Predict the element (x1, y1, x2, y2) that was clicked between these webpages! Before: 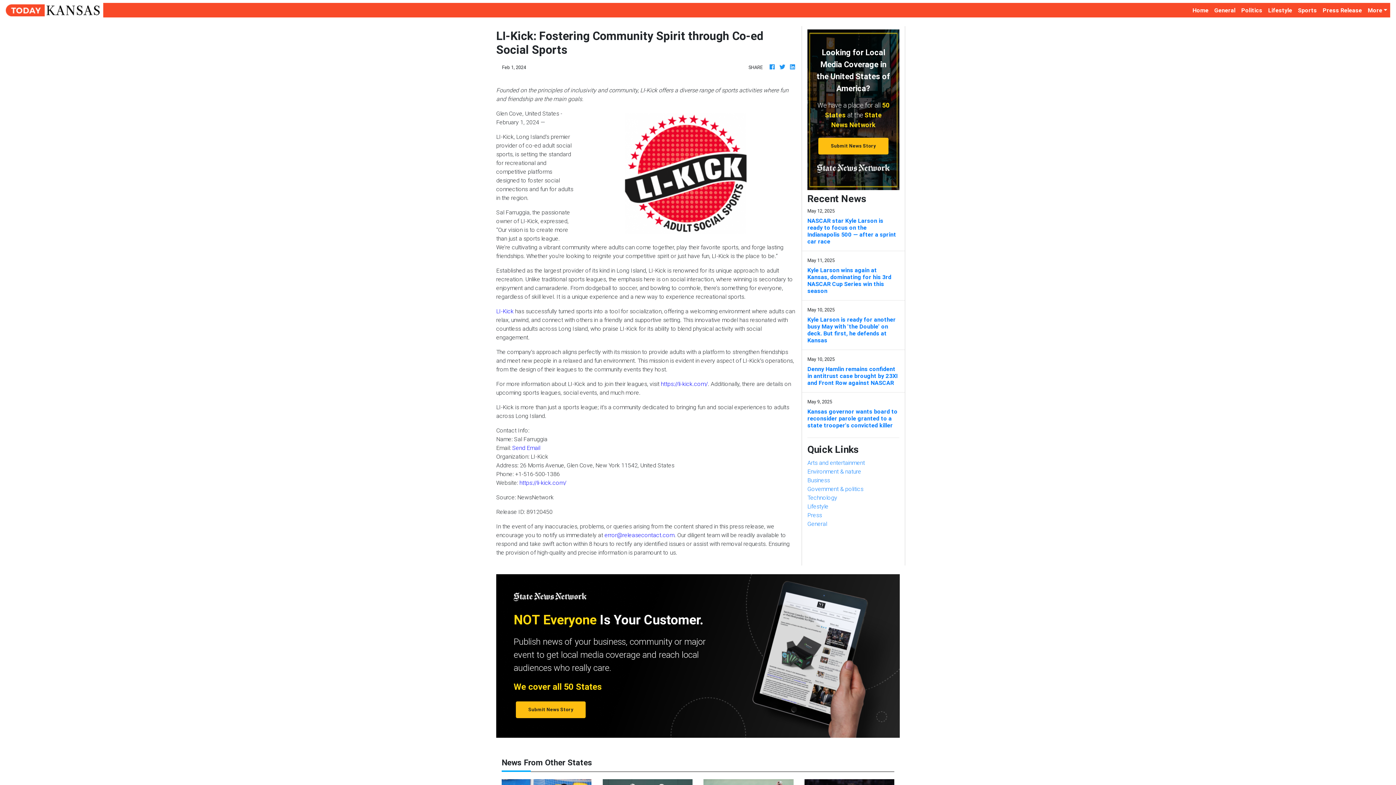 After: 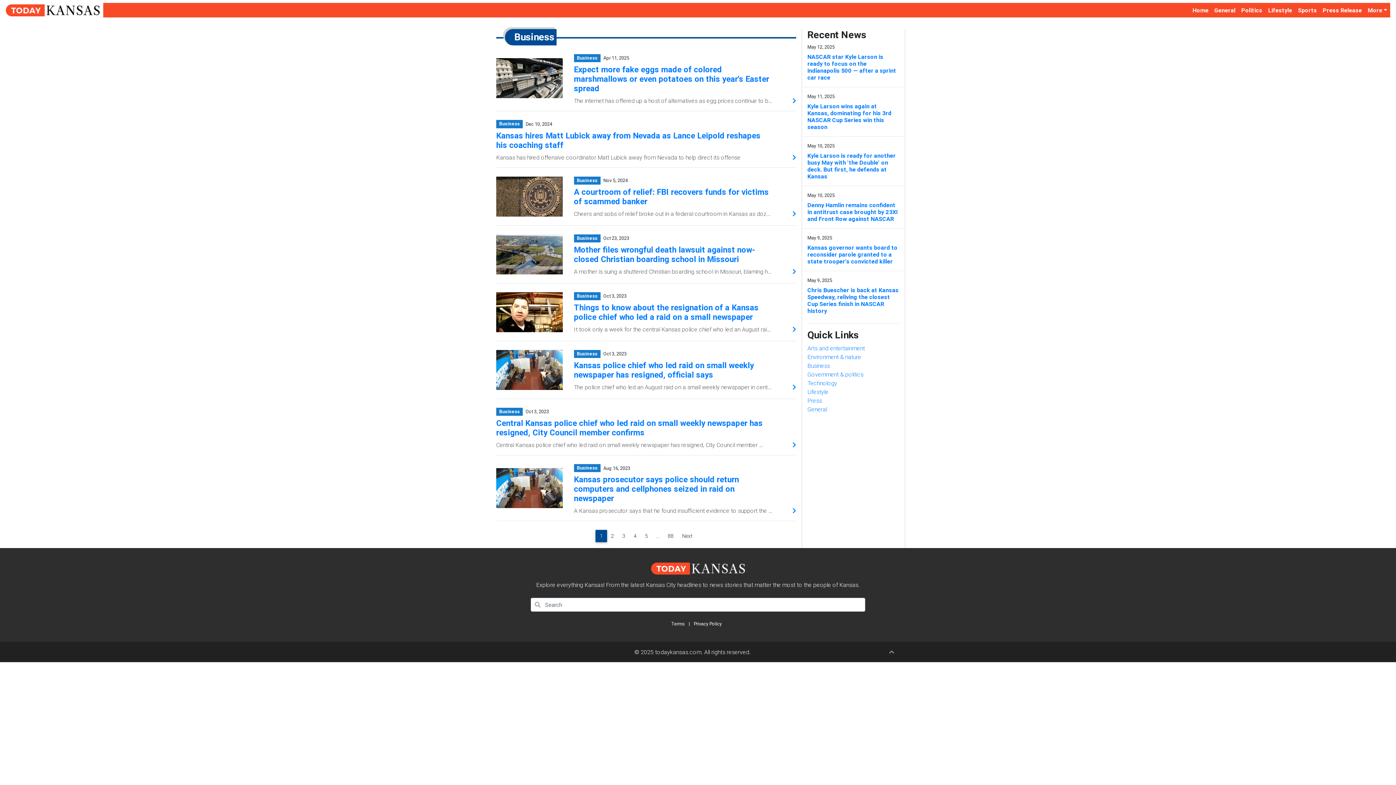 Action: bbox: (807, 476, 830, 483) label: Business